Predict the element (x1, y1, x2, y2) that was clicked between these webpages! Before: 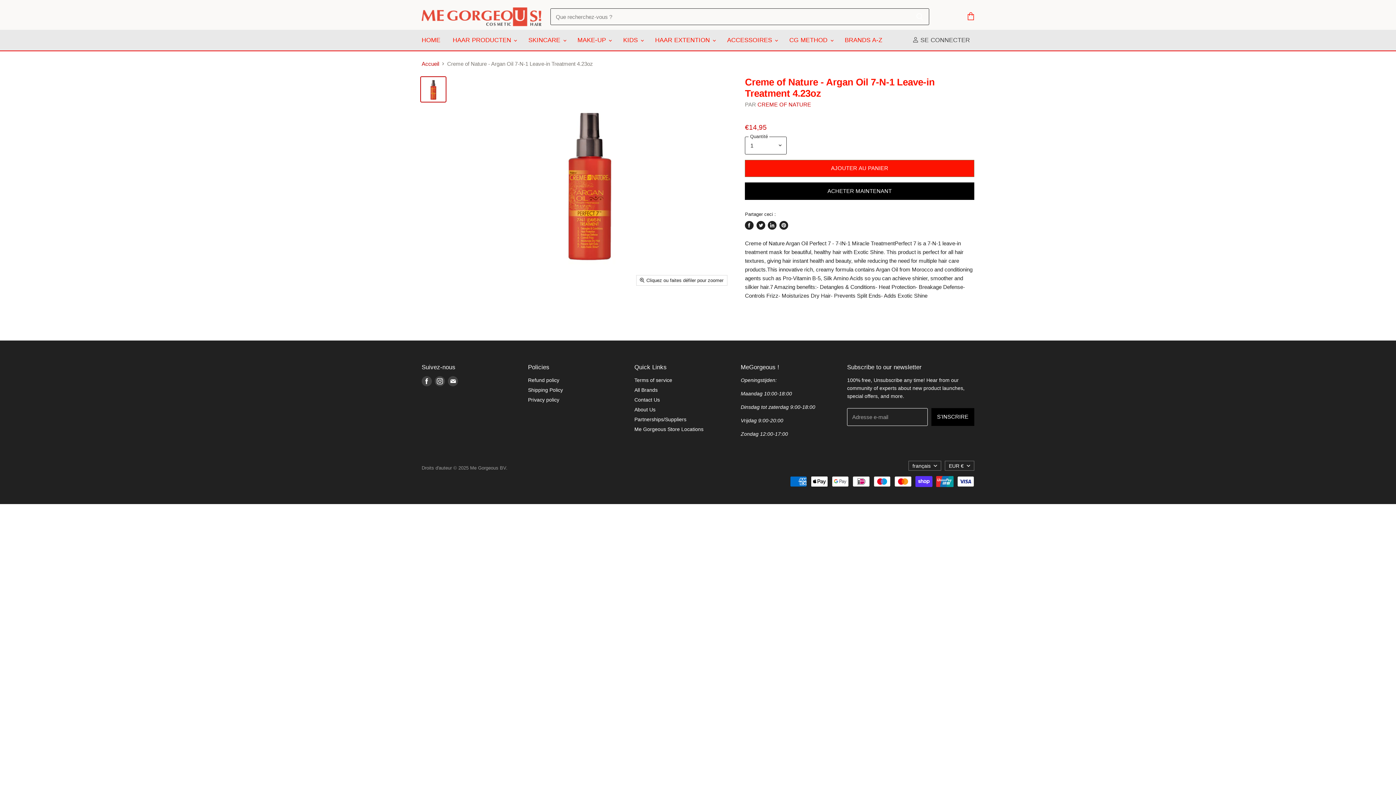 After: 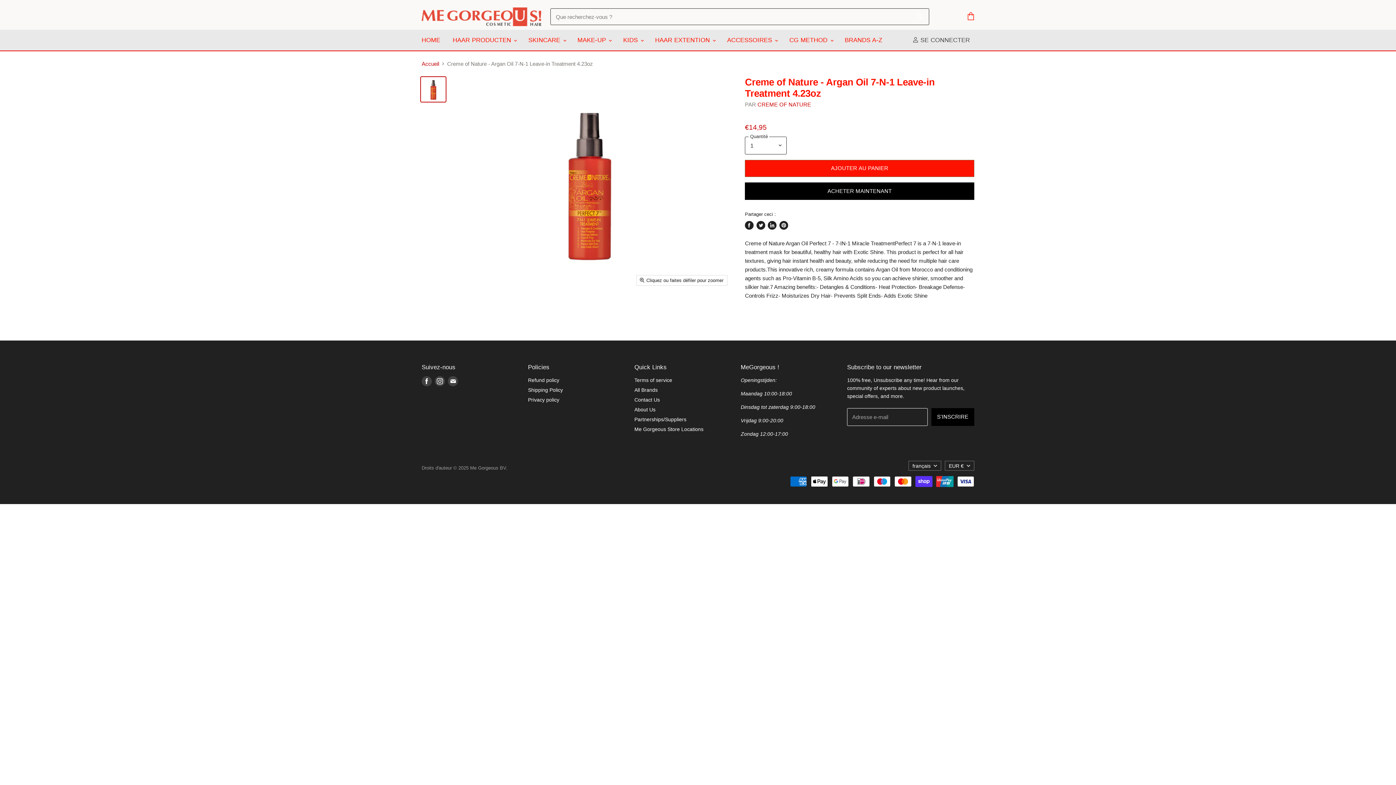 Action: label: Tweeter sur Twitter bbox: (756, 221, 765, 229)